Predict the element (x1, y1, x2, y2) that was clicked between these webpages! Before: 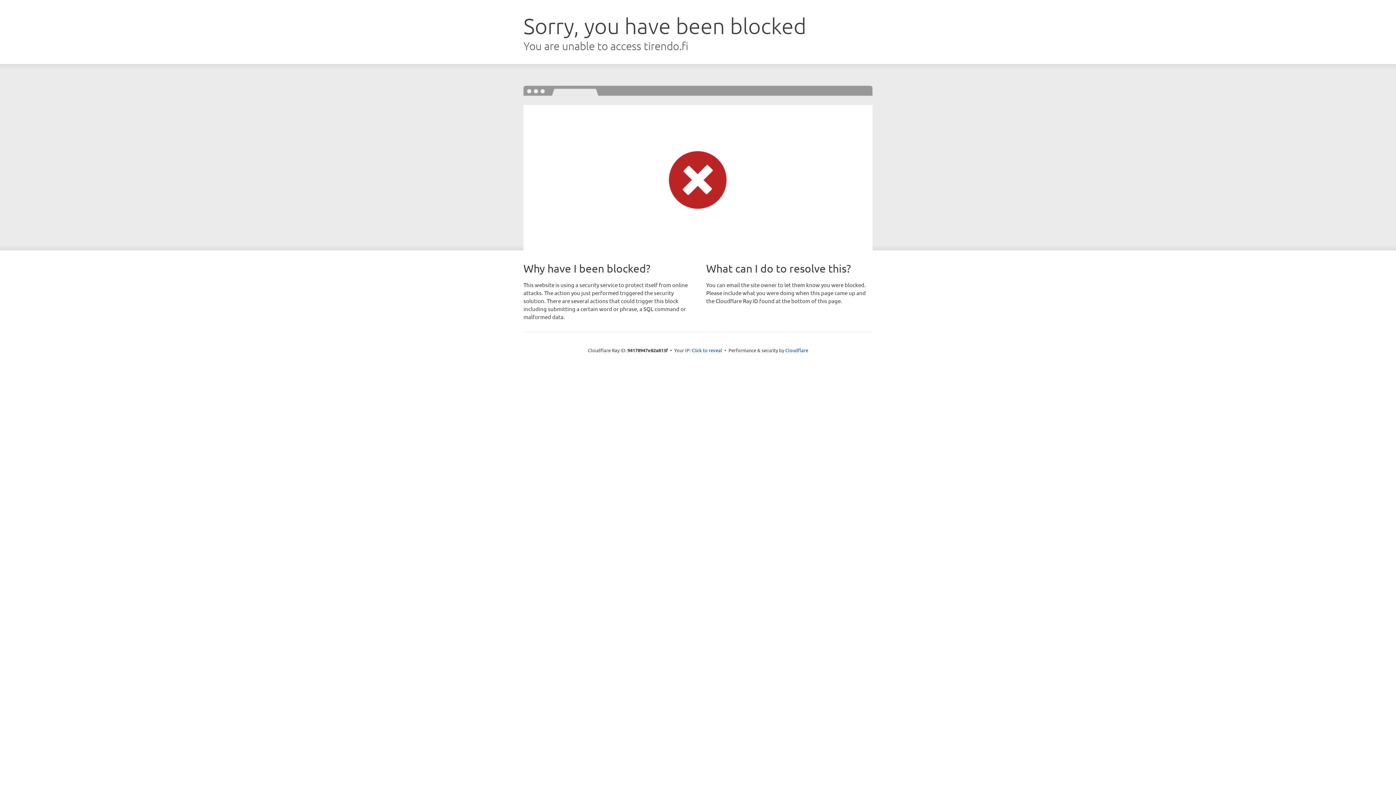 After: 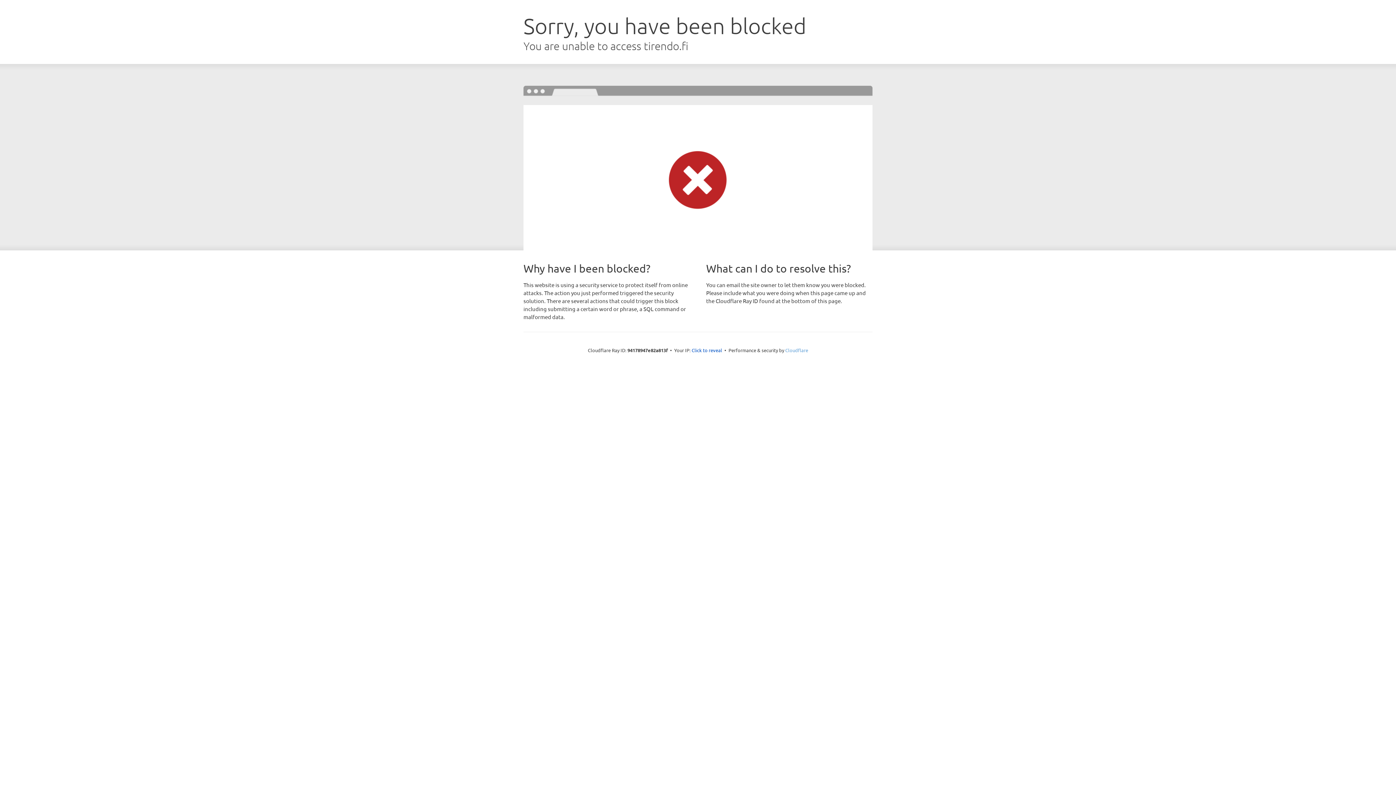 Action: bbox: (785, 347, 808, 353) label: Cloudflare